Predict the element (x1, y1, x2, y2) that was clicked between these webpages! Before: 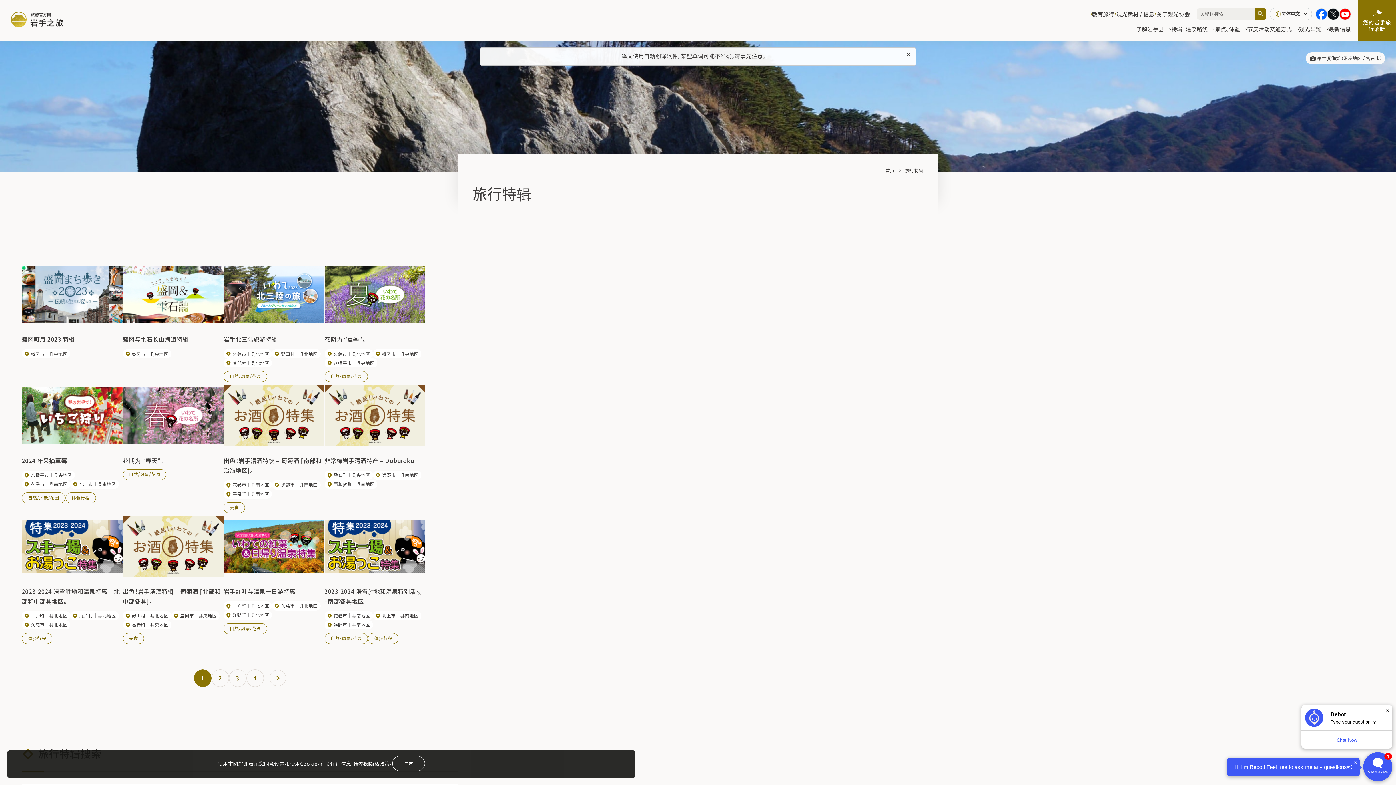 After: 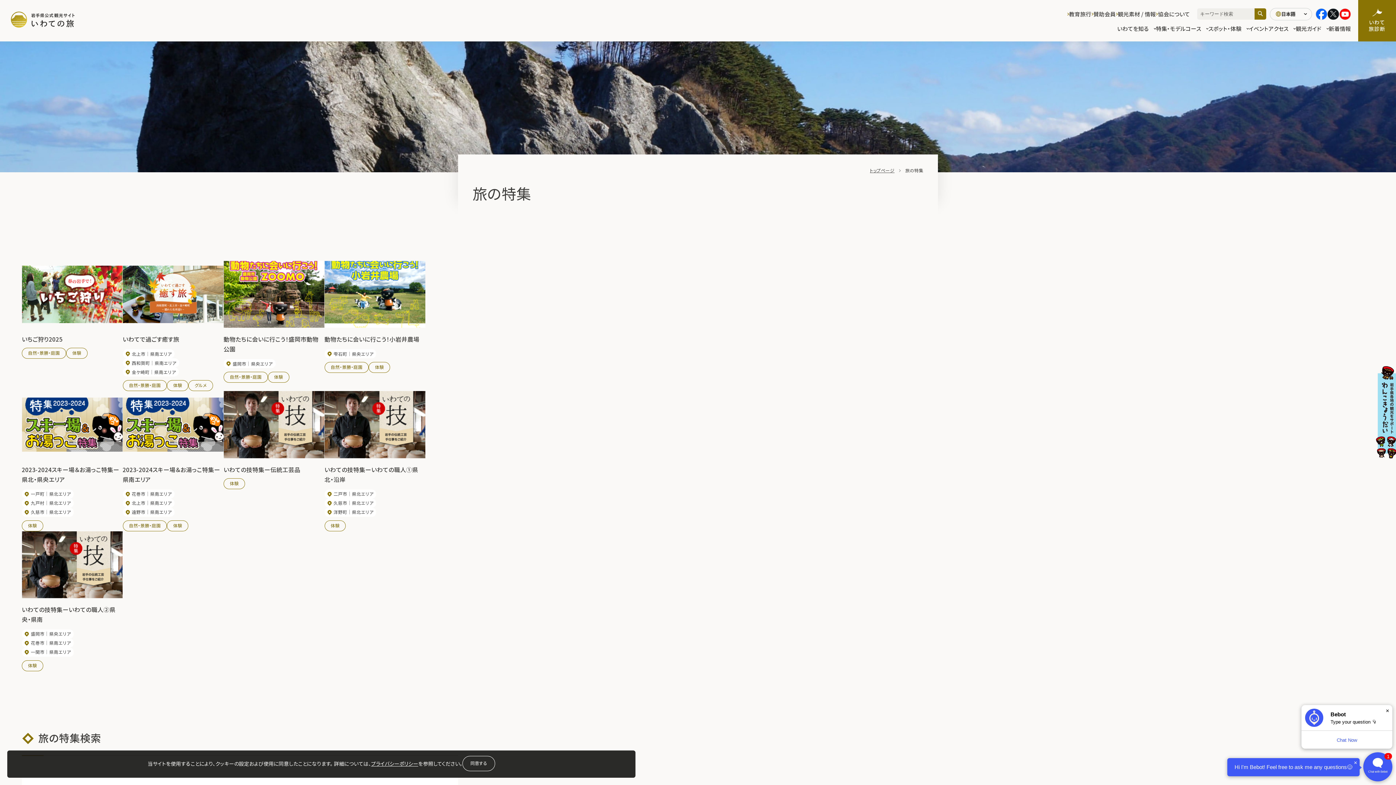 Action: label: 体验行程 bbox: (368, 633, 398, 644)